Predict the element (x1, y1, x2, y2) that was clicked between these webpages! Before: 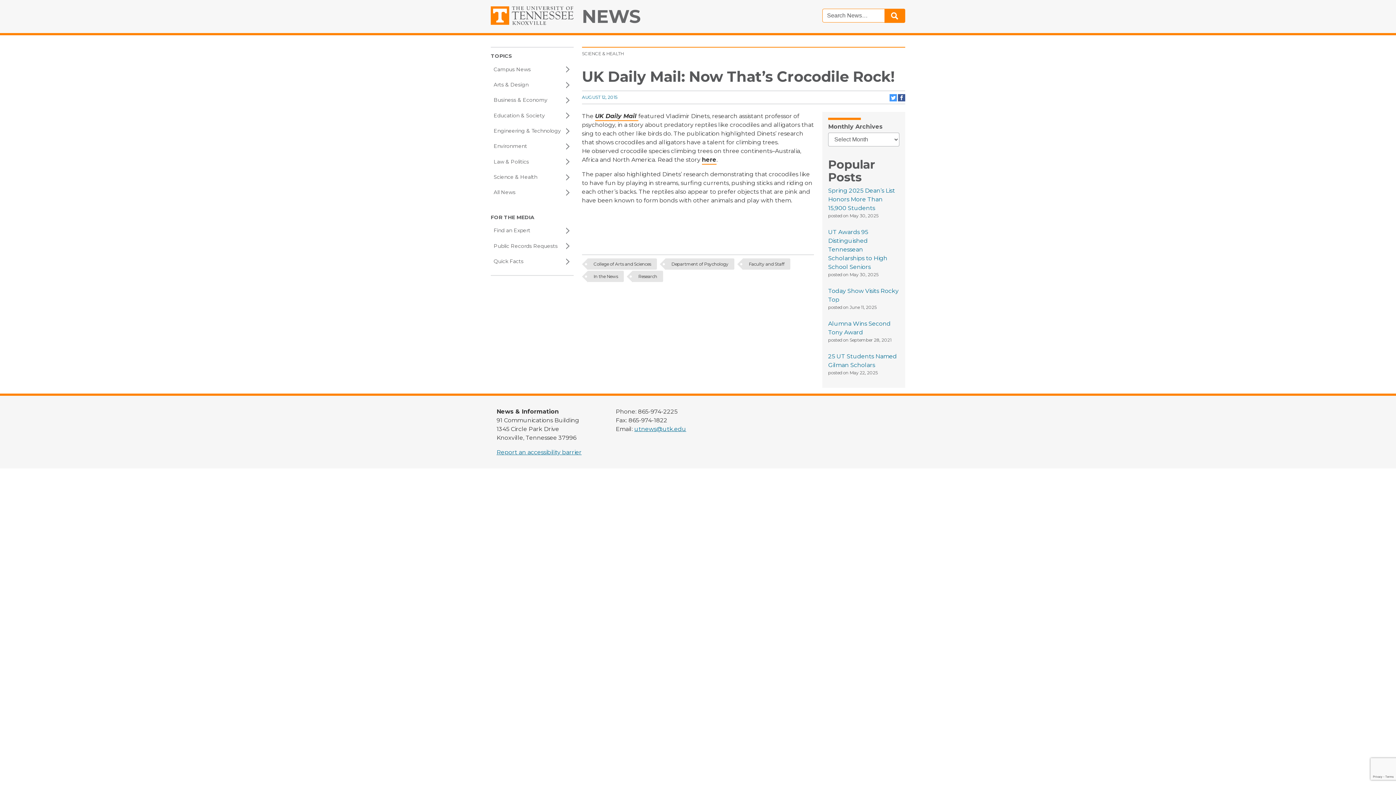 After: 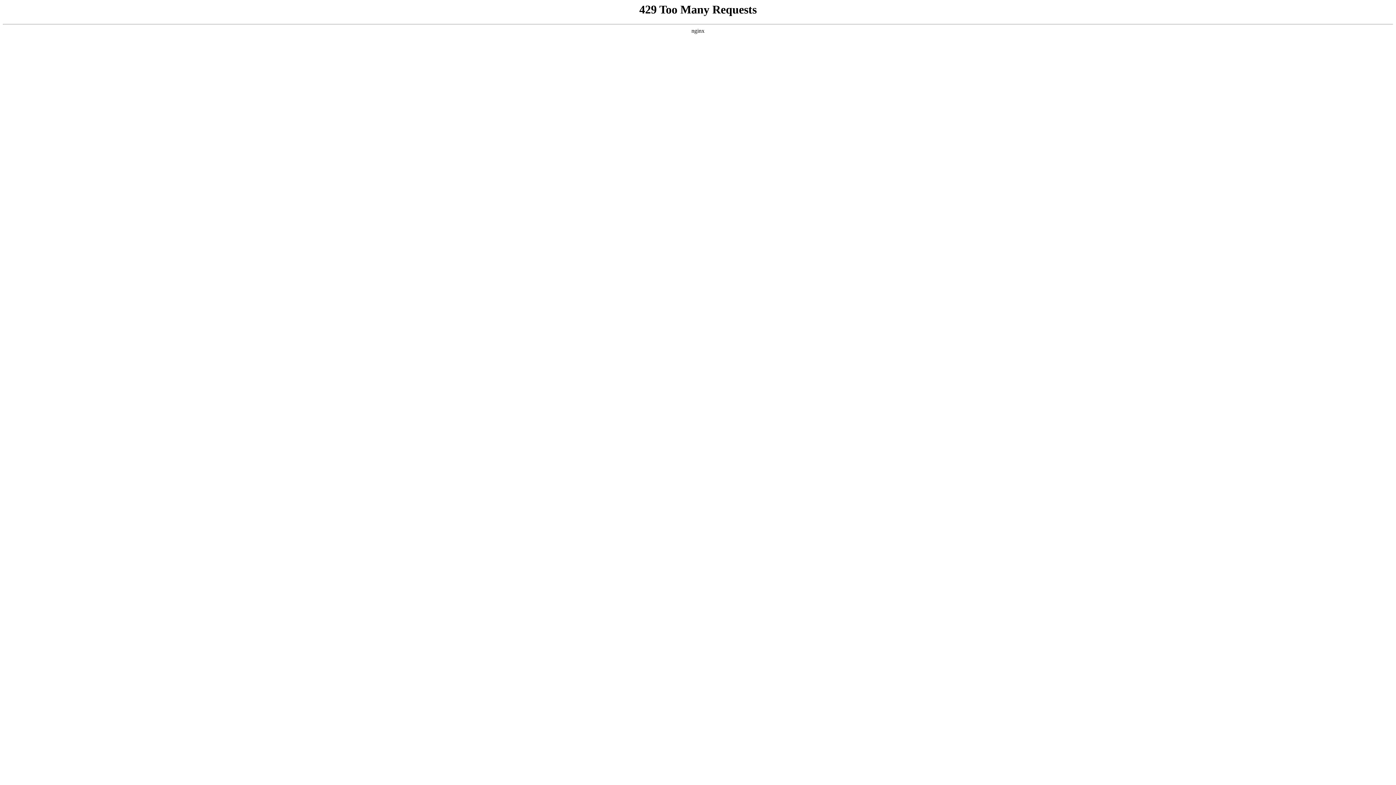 Action: bbox: (743, 258, 790, 269) label: Faculty and Staff